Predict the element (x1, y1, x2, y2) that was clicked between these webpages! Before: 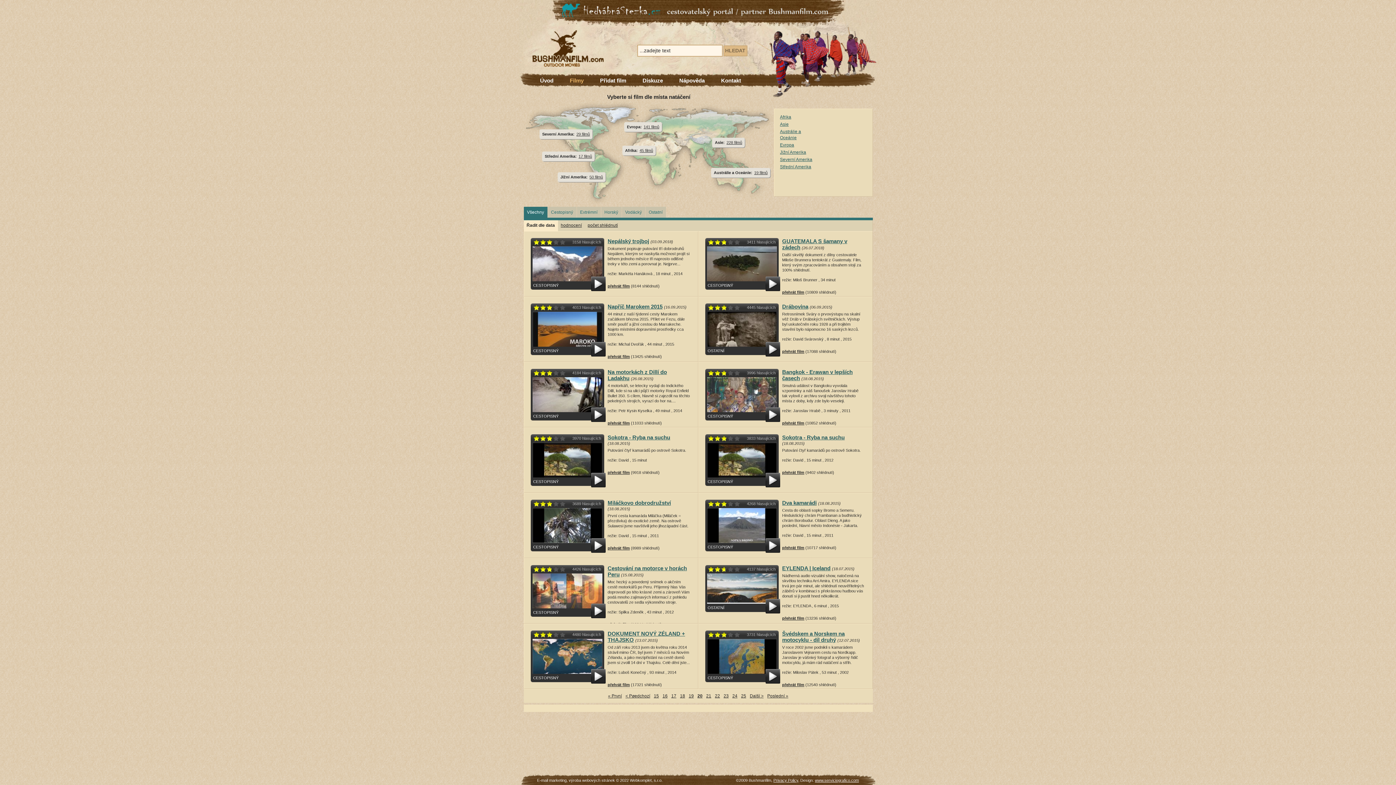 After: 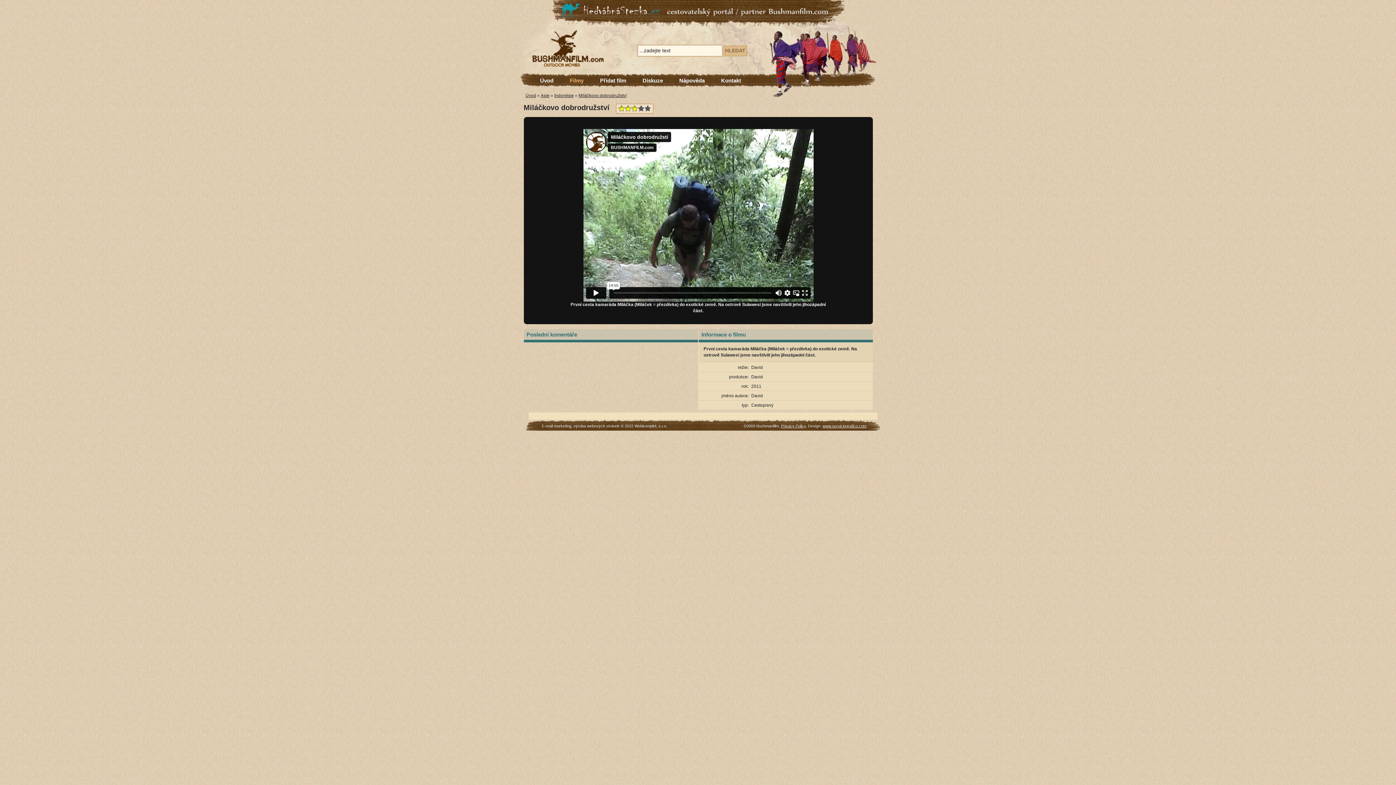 Action: bbox: (607, 500, 671, 506) label: Miláčkovo dobrodružství